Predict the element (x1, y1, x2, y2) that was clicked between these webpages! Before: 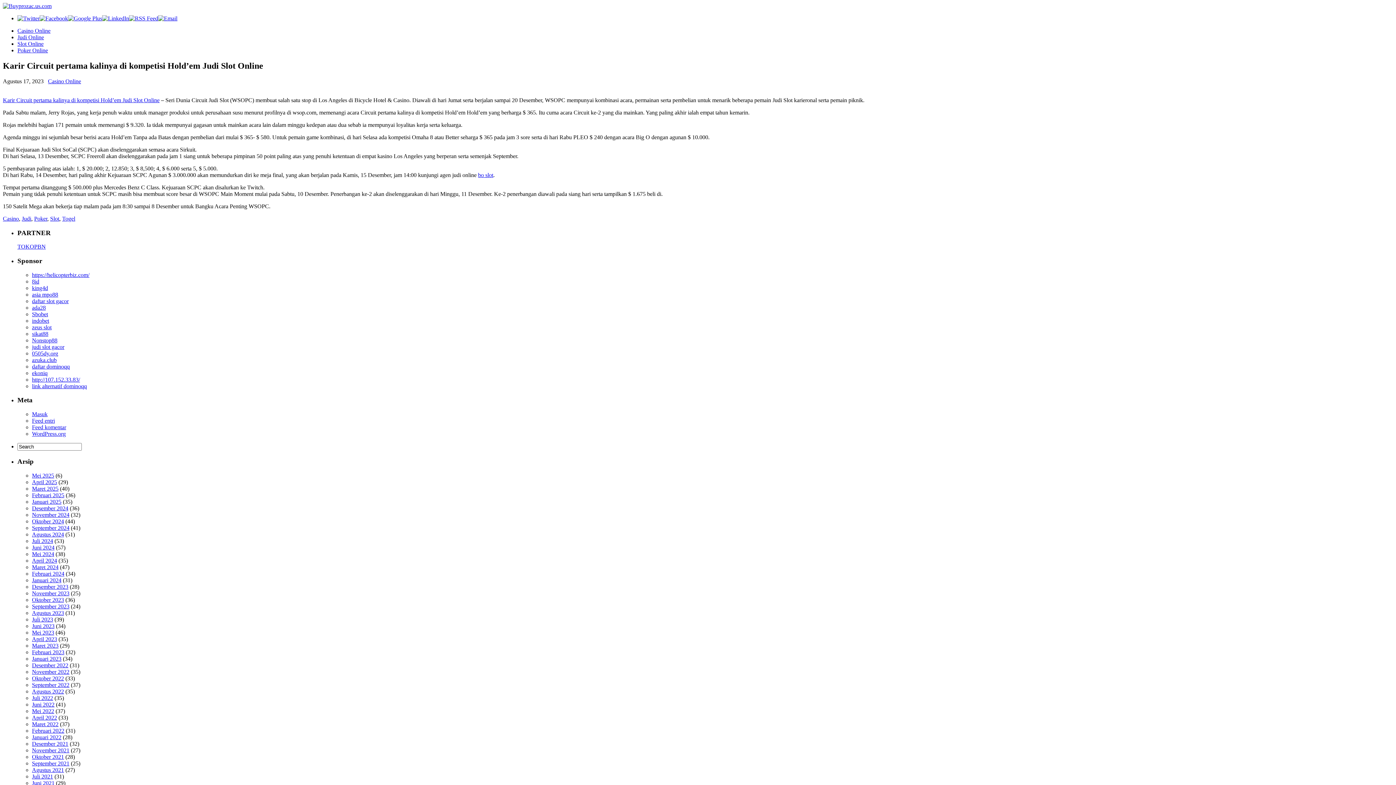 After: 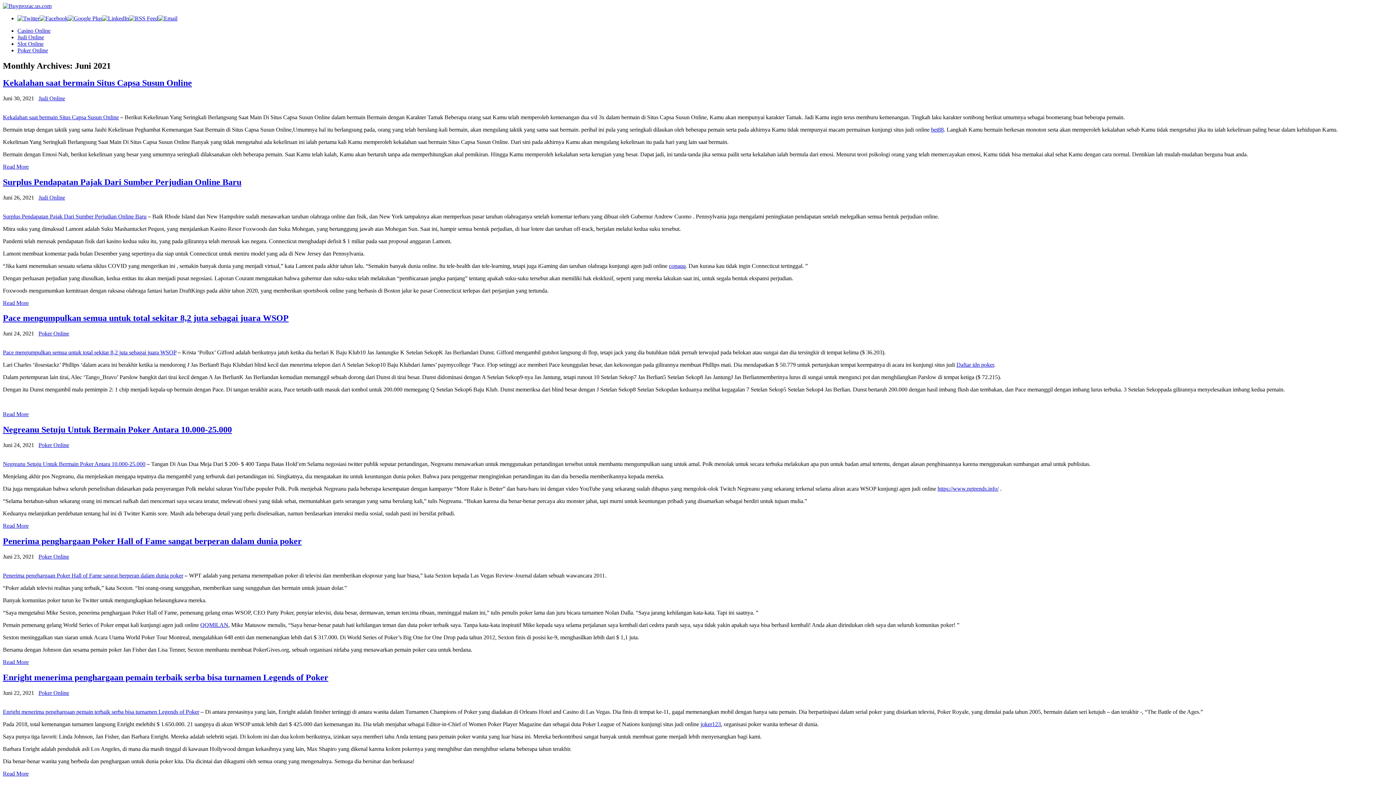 Action: label: Juni 2021 bbox: (32, 780, 54, 786)